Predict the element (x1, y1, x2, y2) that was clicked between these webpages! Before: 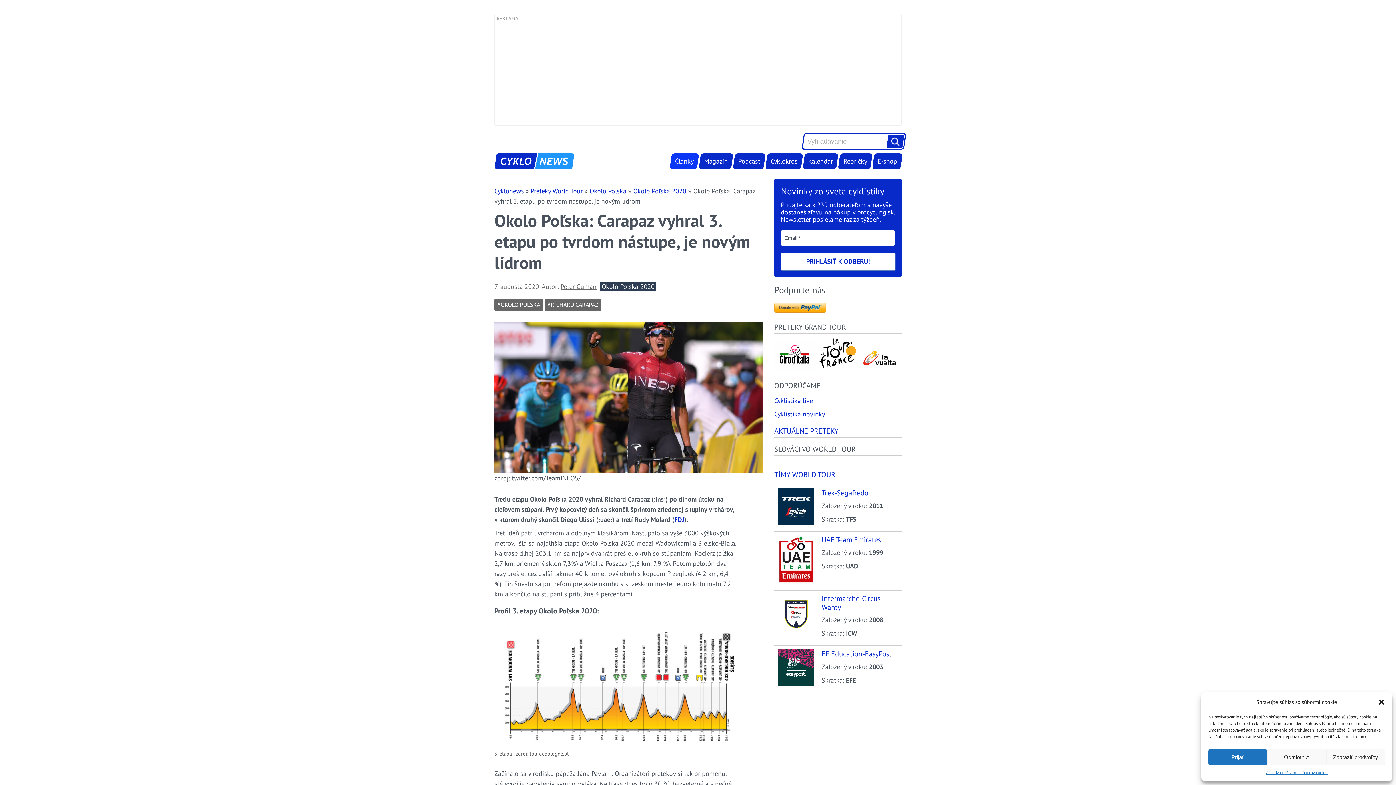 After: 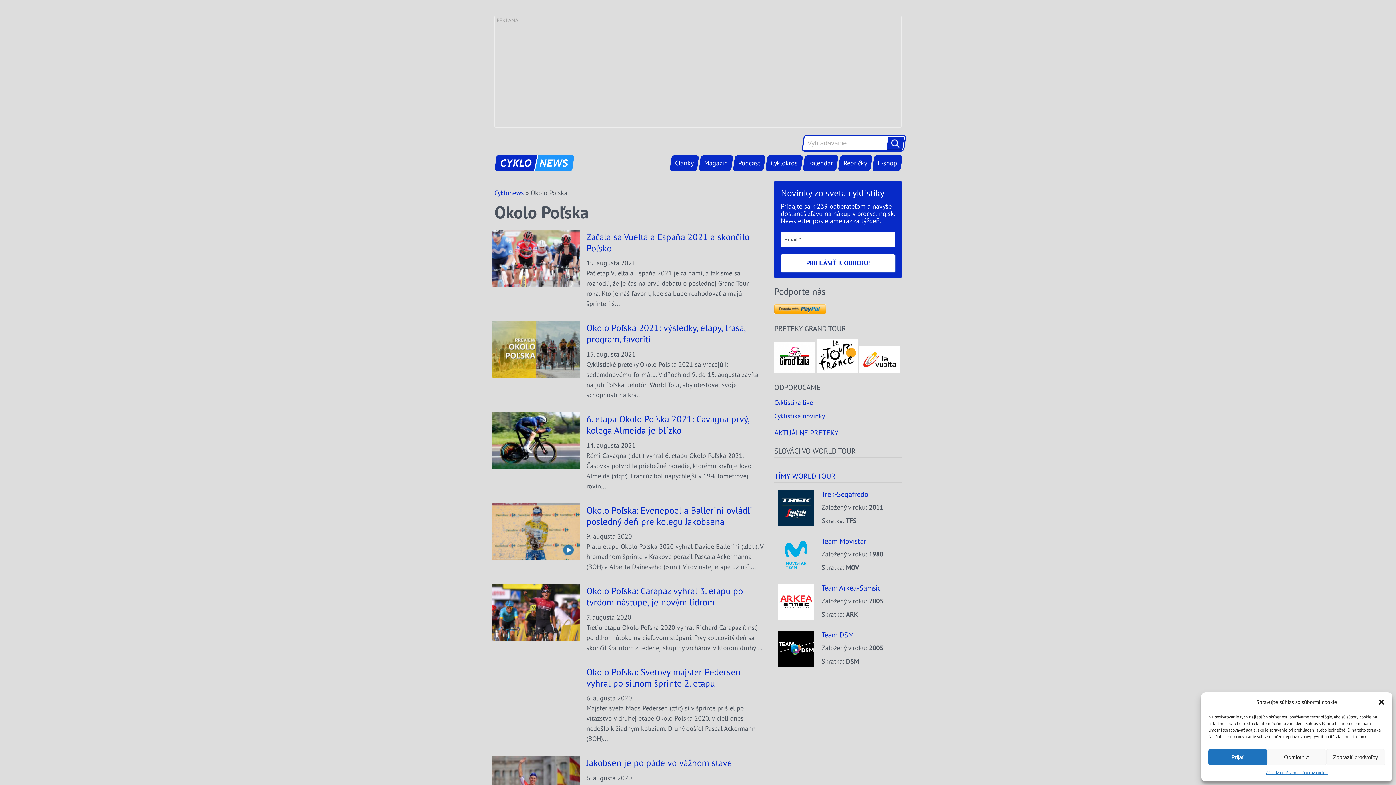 Action: bbox: (494, 299, 543, 311) label: OKOLO POĽSKA